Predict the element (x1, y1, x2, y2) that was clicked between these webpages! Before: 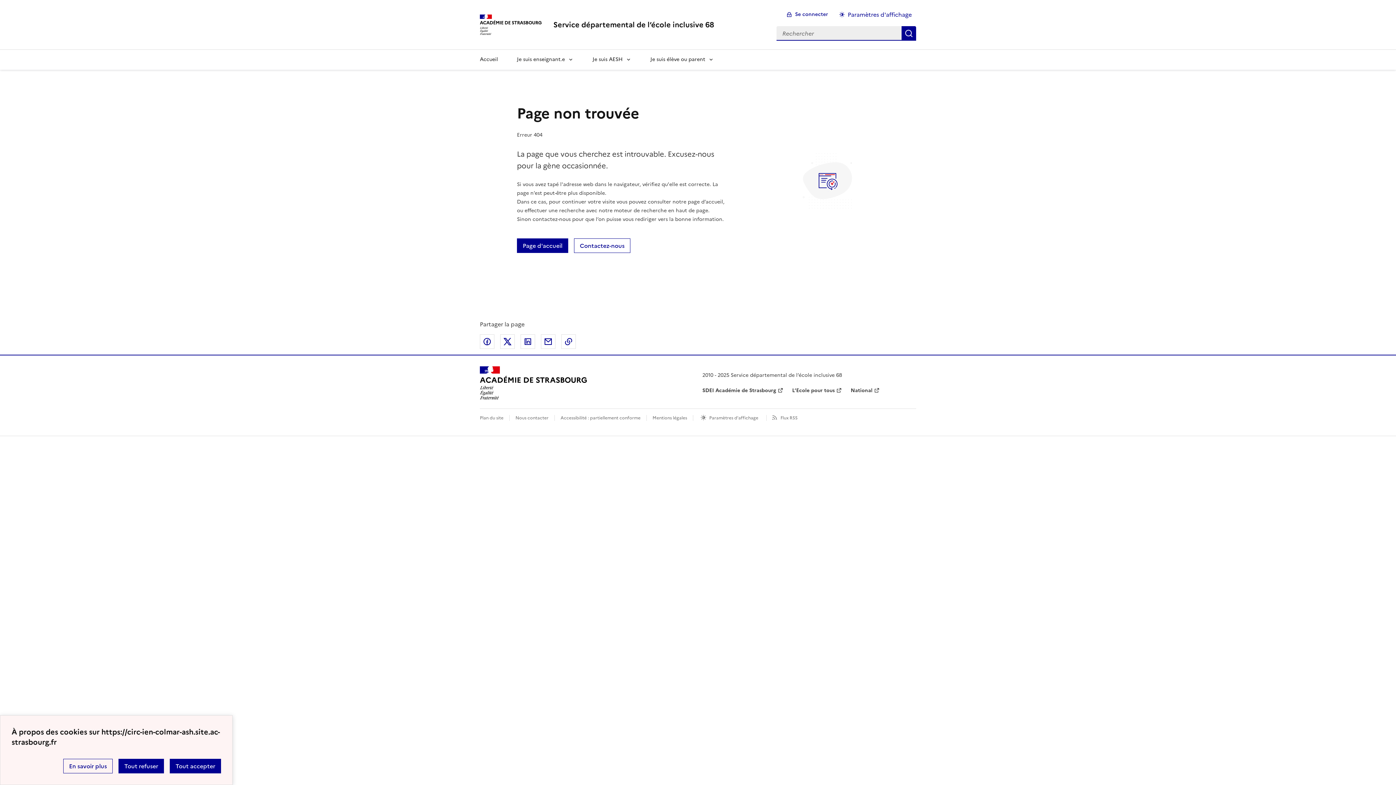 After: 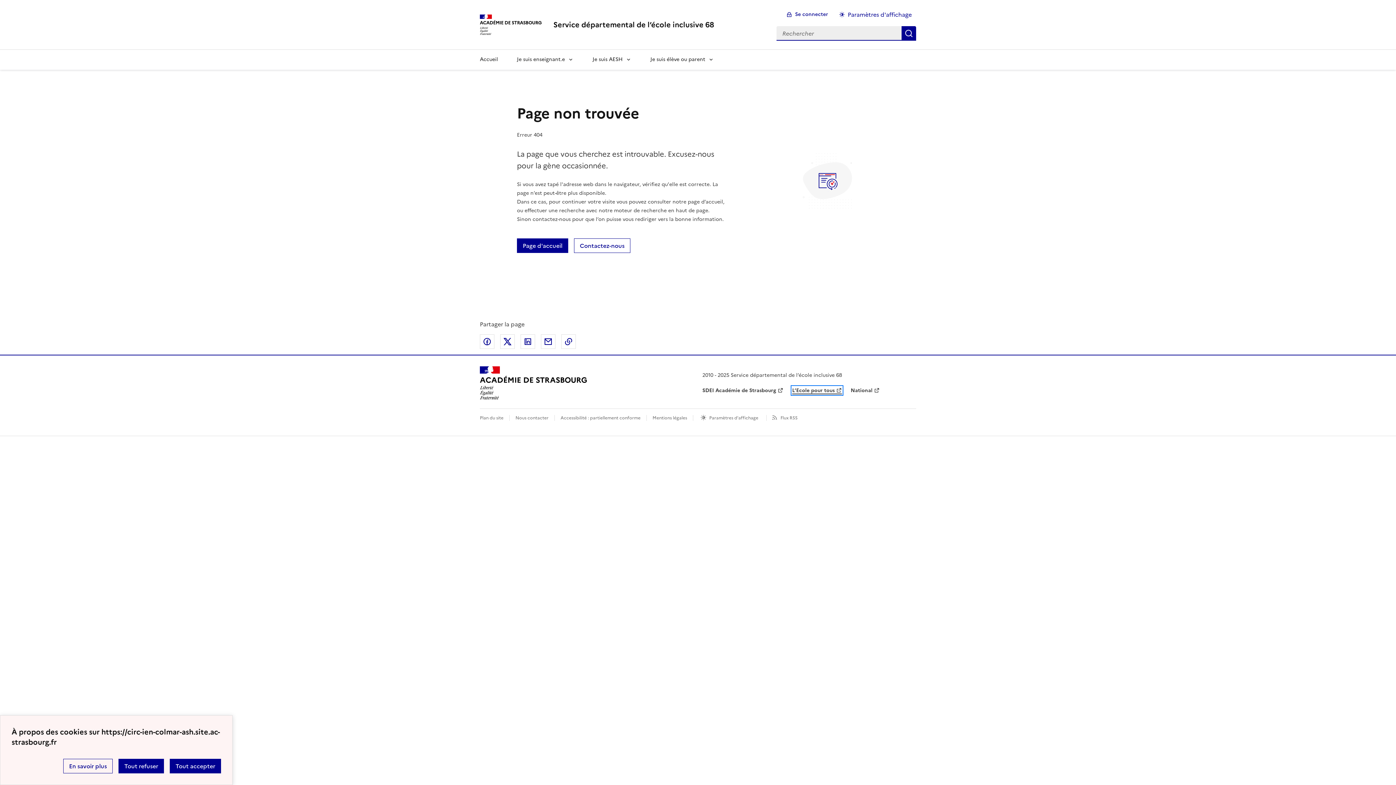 Action: label: ouvrir le site L’Ecole pour tous bbox: (792, 386, 842, 394)